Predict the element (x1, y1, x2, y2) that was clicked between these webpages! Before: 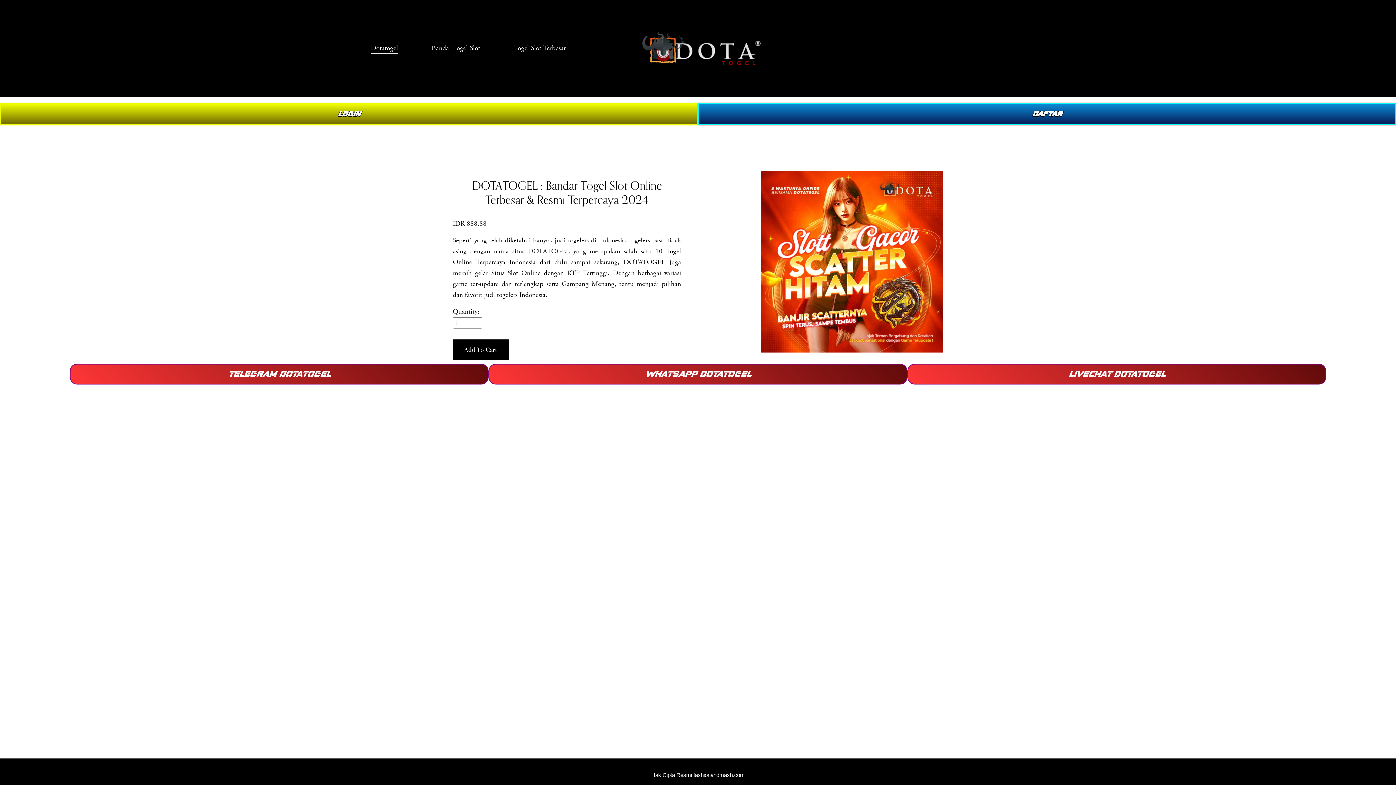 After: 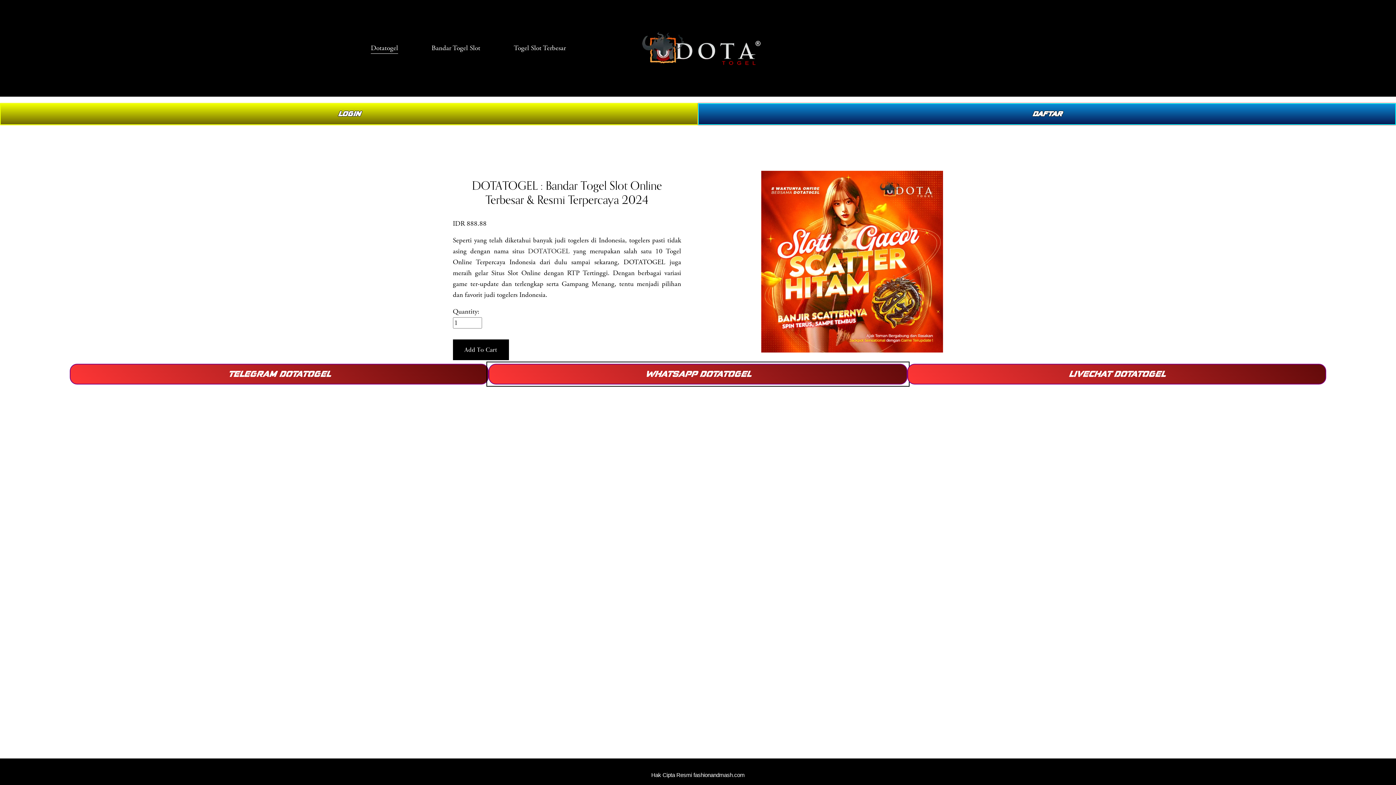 Action: bbox: (488, 364, 907, 384) label: WHATSAPP DOTATOGEL